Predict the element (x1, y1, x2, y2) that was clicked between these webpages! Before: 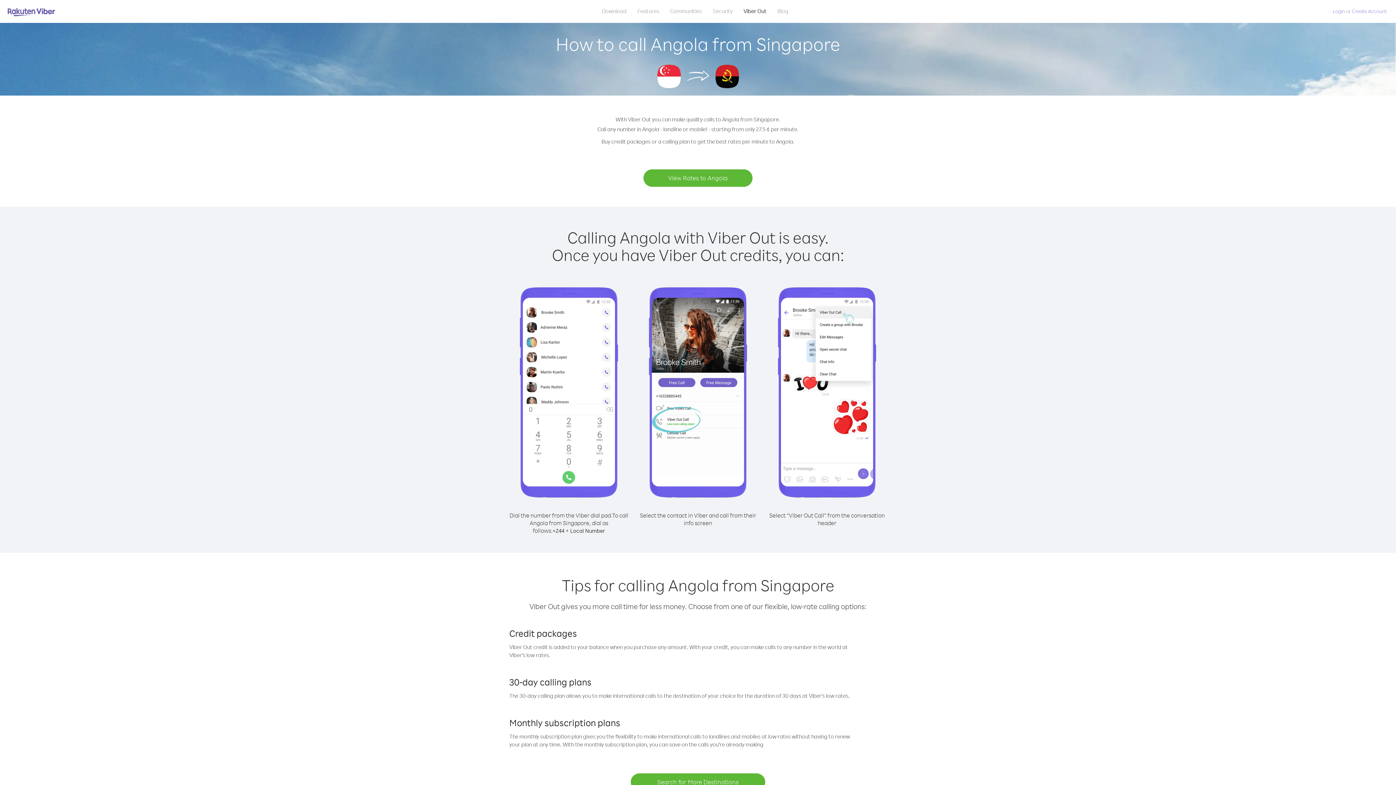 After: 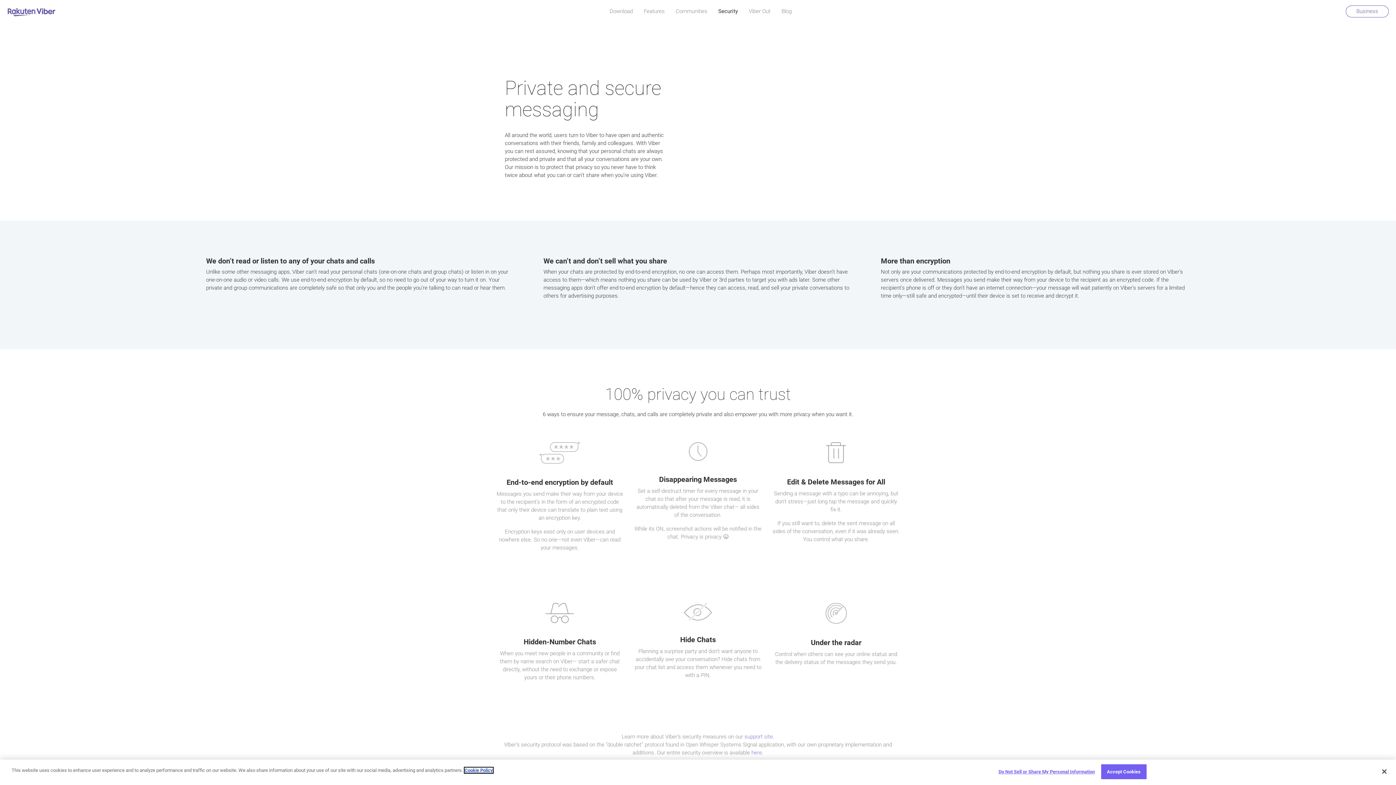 Action: label: Security bbox: (707, 5, 738, 16)